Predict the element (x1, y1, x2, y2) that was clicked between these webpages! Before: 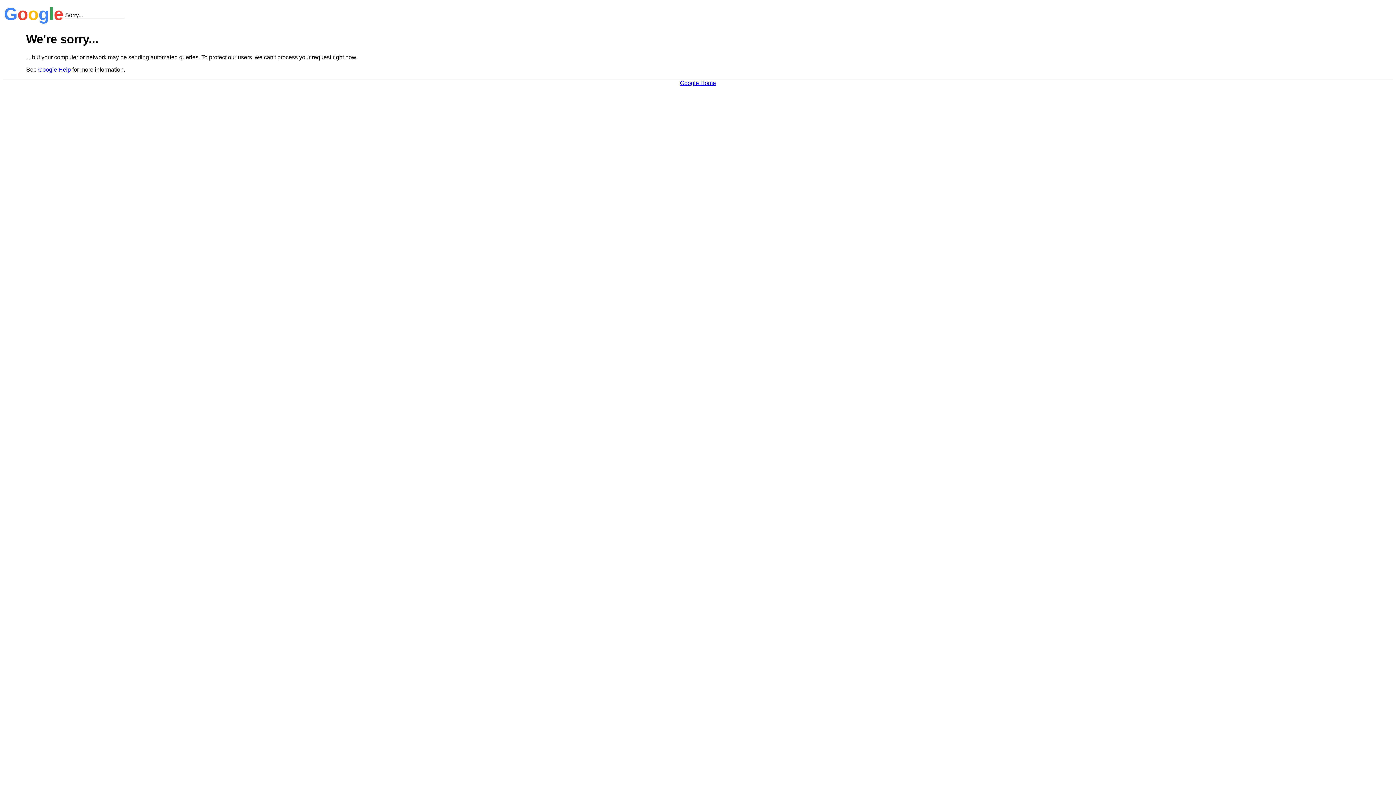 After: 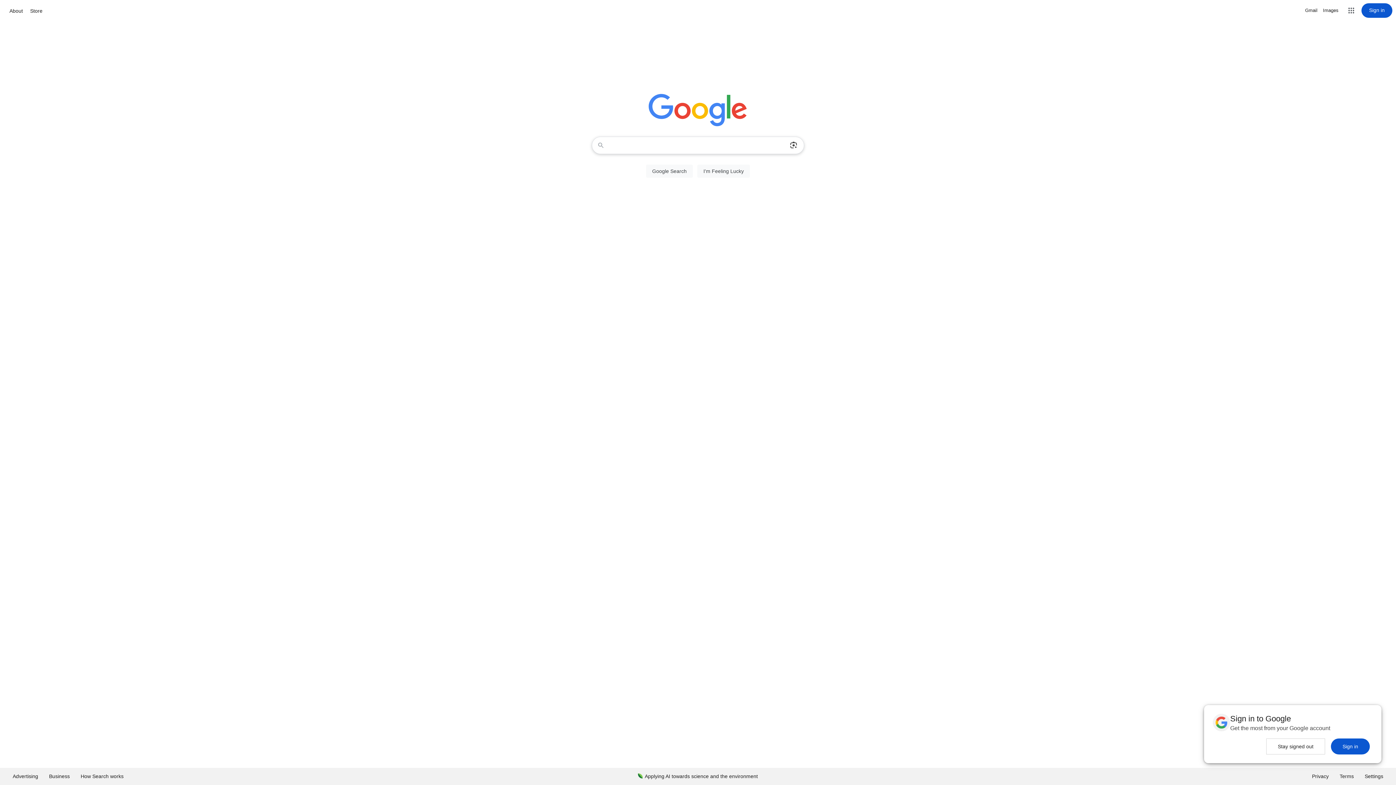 Action: bbox: (680, 79, 716, 86) label: Google Home